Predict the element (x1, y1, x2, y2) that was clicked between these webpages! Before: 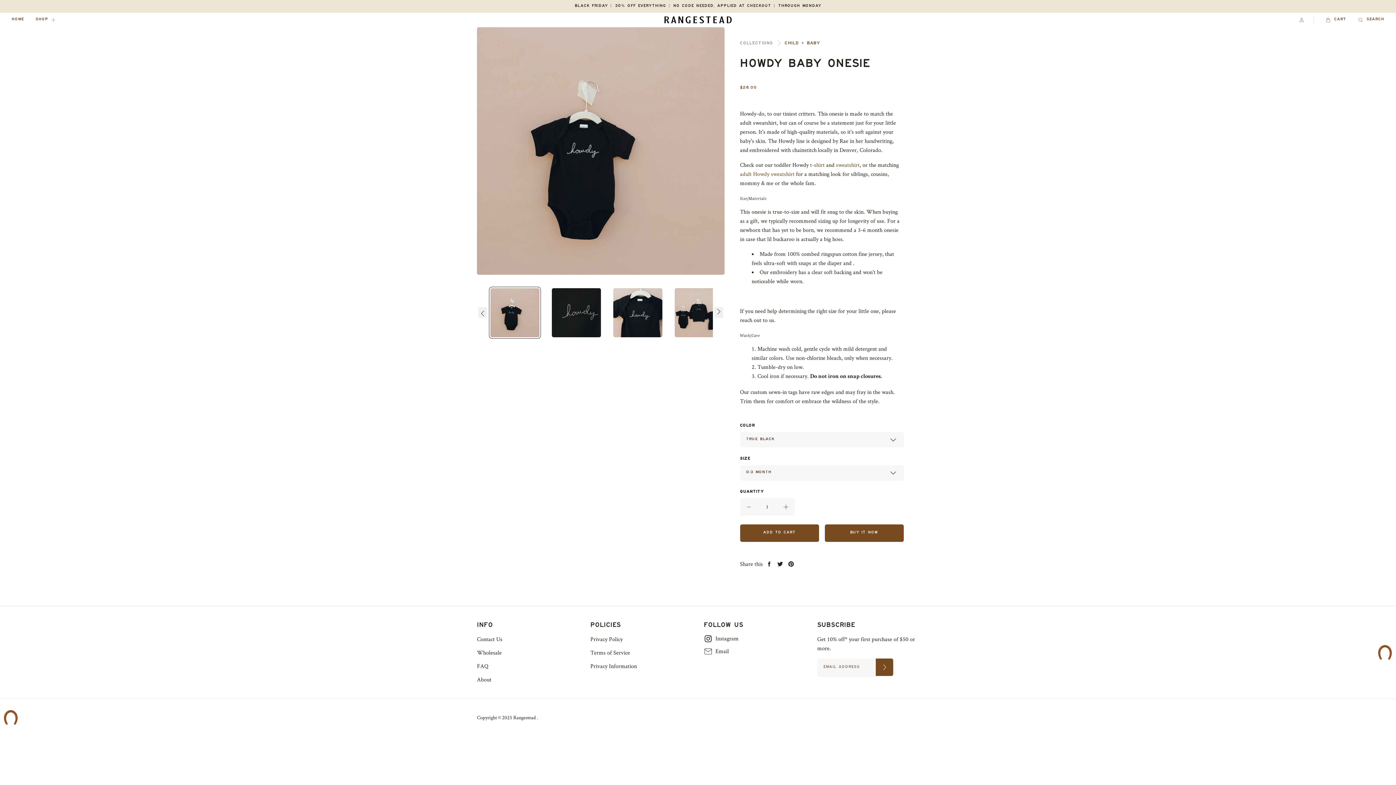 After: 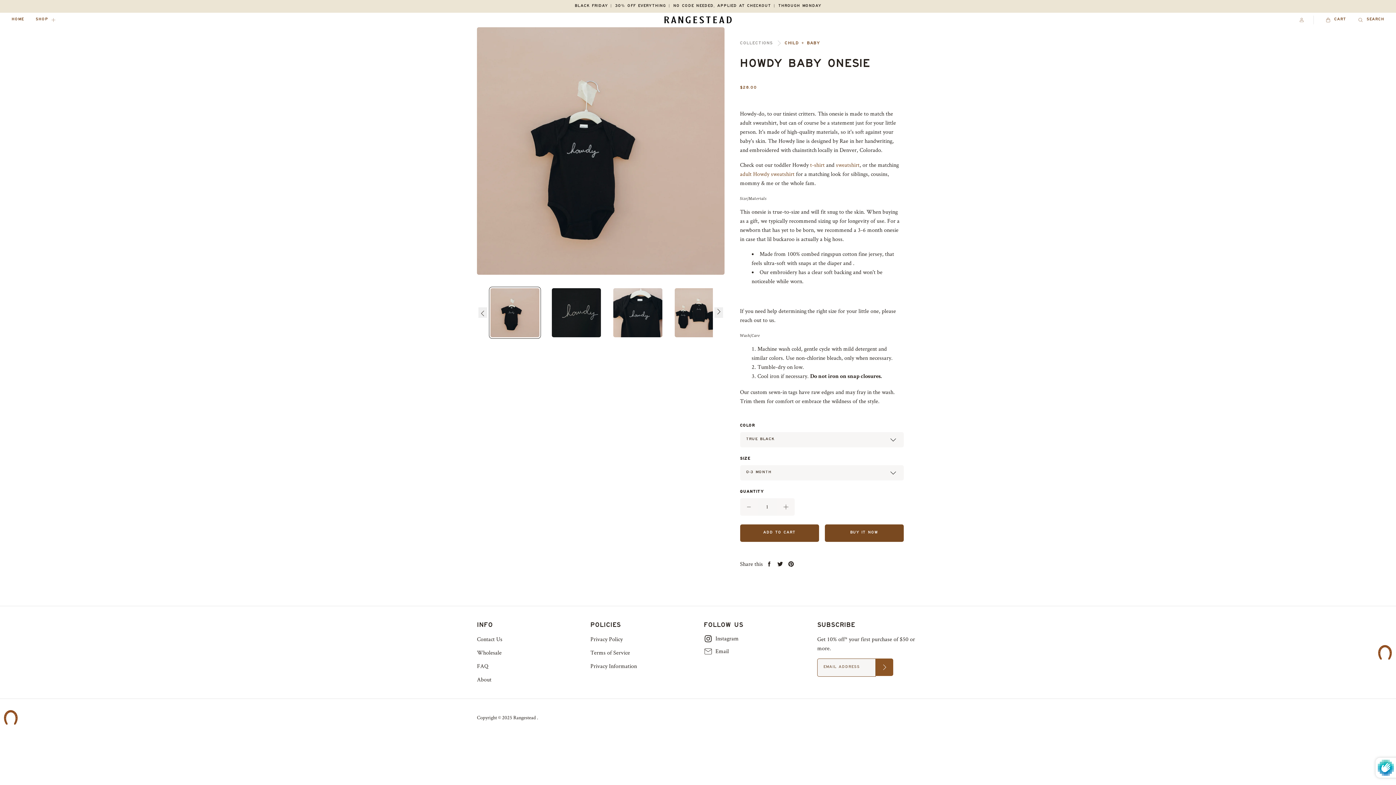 Action: bbox: (876, 658, 893, 676) label: Sign Up